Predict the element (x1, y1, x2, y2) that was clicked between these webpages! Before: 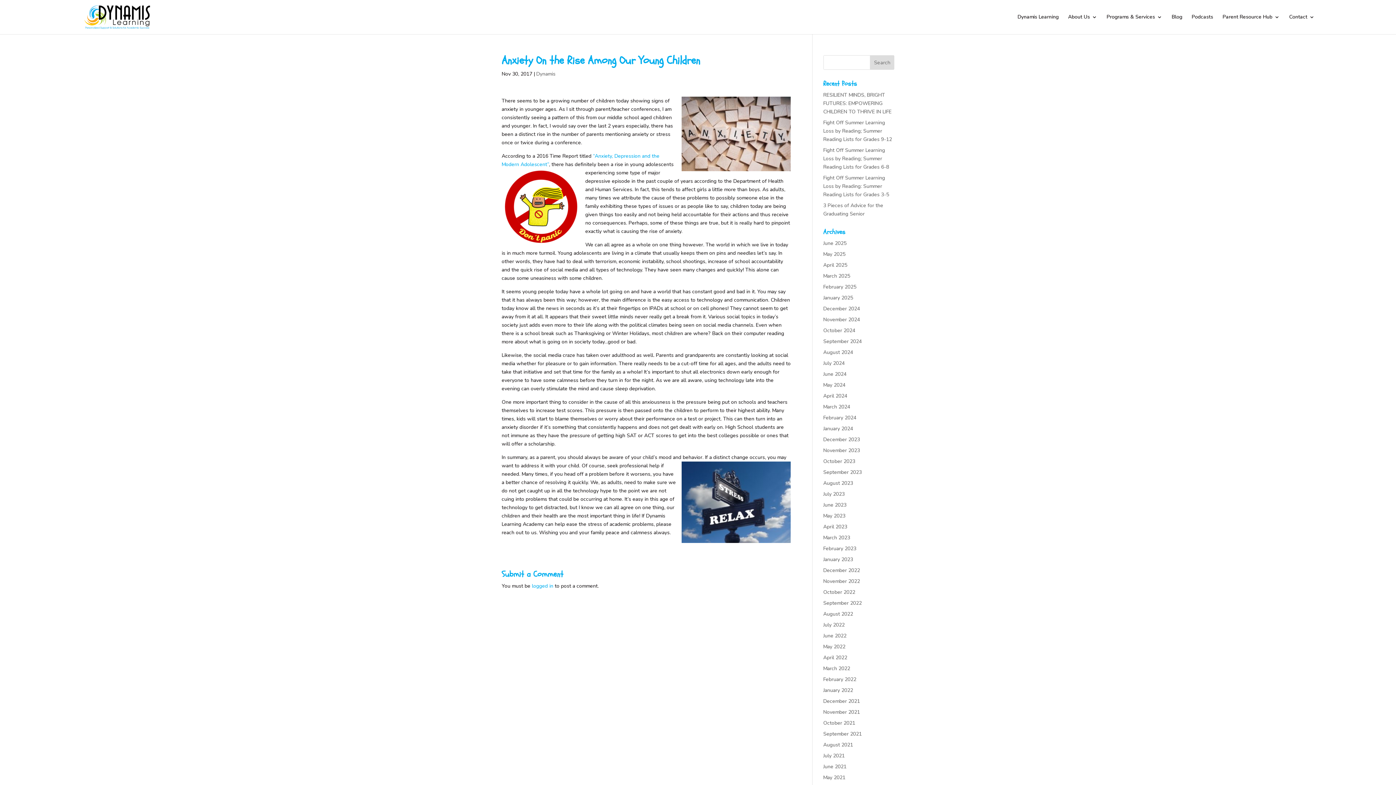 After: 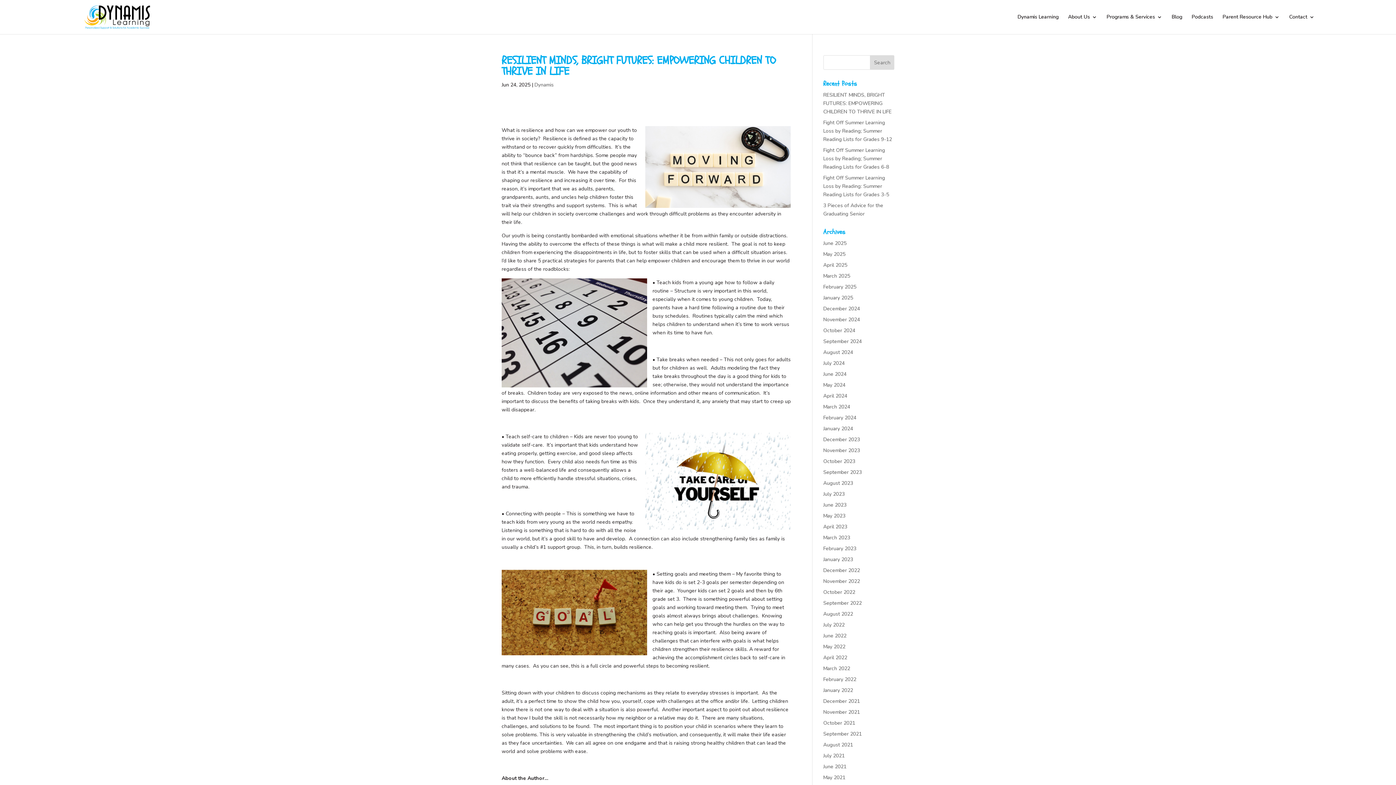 Action: bbox: (823, 91, 891, 115) label: RESILIENT MINDS, BRIGHT FUTURES: EMPOWERING CHILDREN TO THRIVE IN LIFE